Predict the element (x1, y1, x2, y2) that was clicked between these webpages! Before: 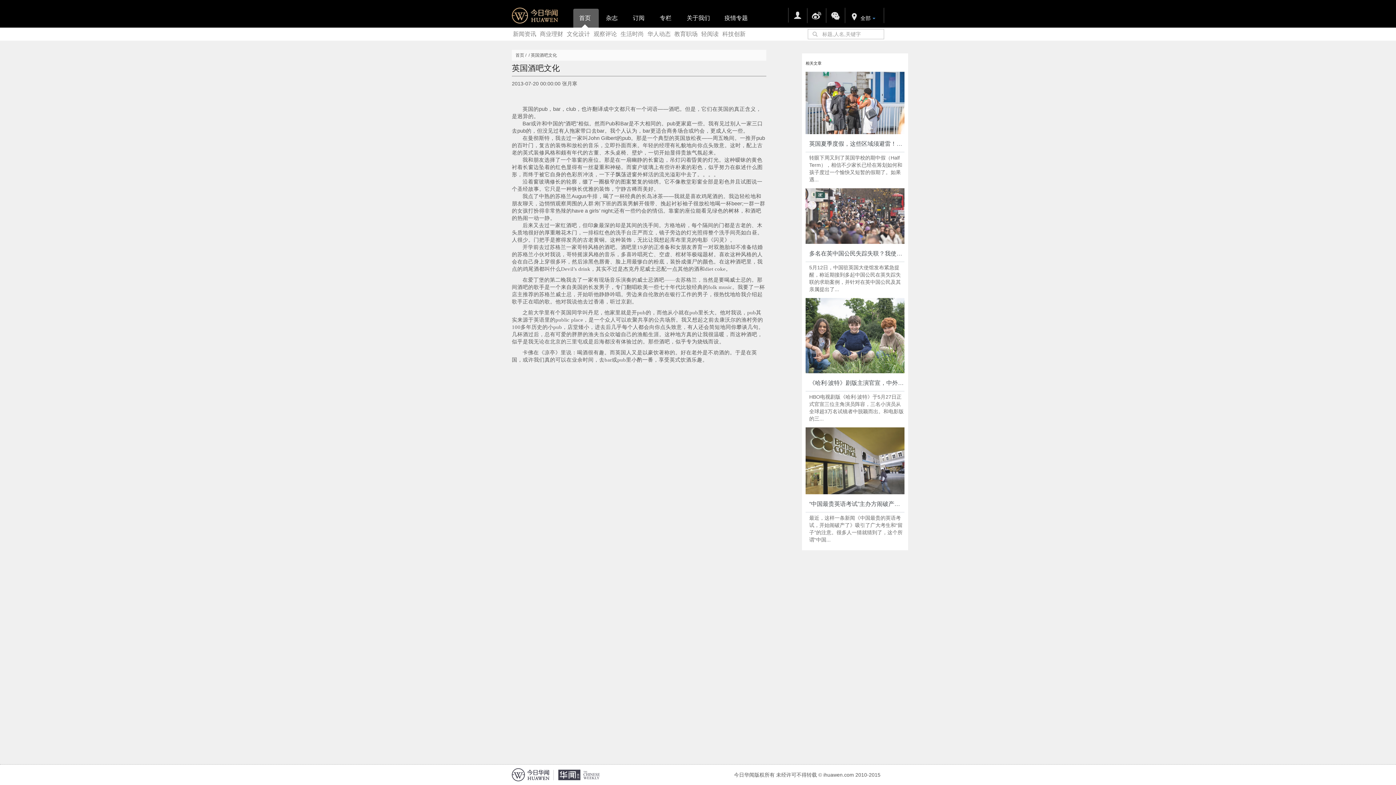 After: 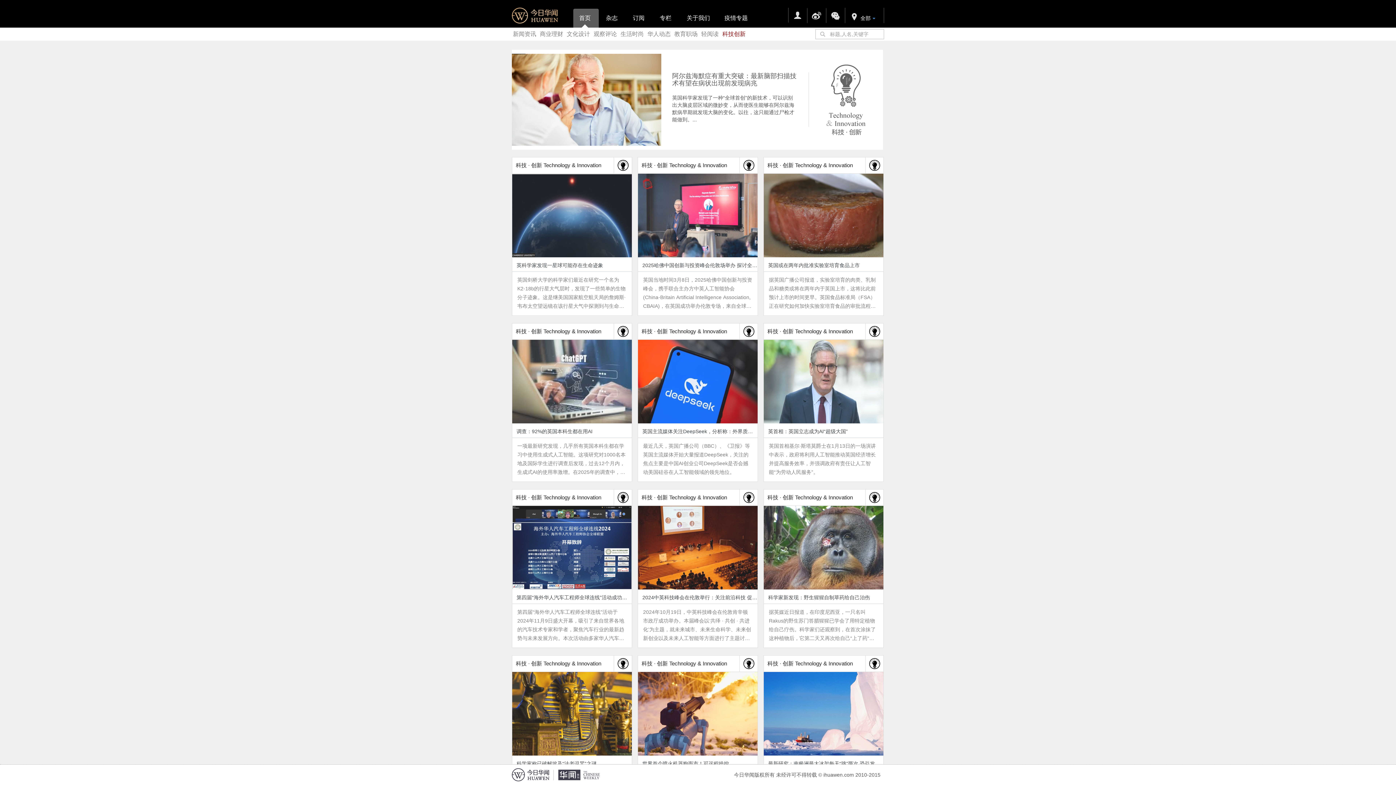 Action: bbox: (721, 30, 746, 37) label: 科技创新